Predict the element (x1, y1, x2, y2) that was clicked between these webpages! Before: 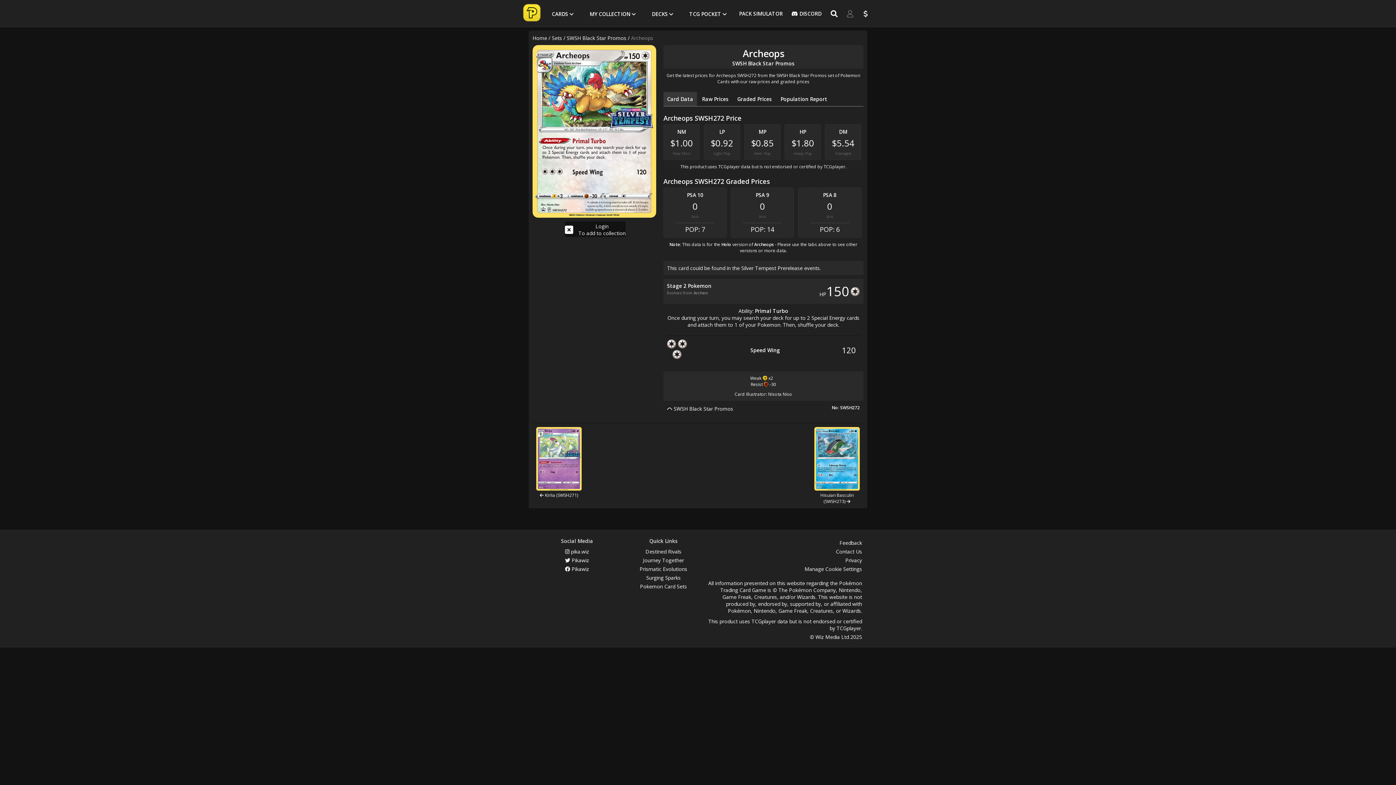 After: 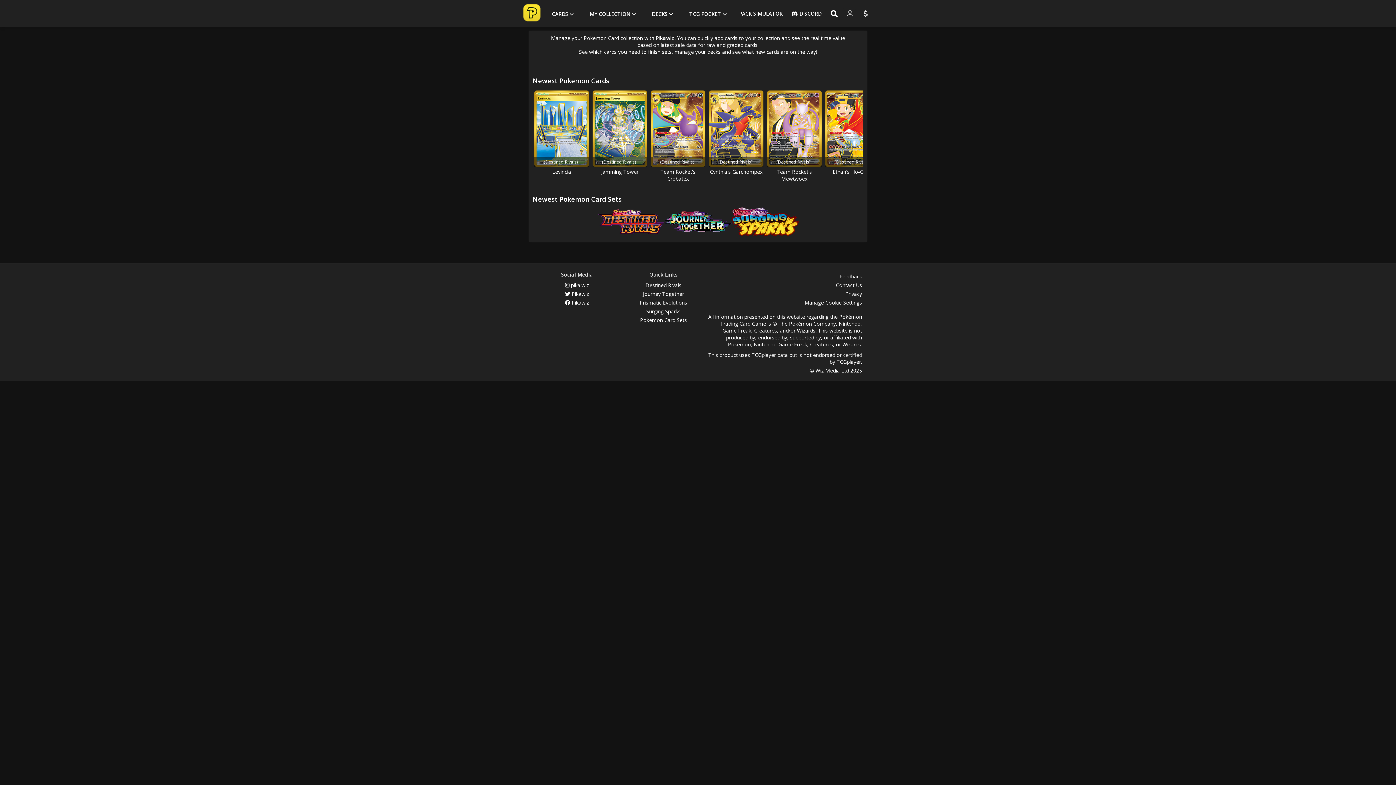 Action: label: Home bbox: (532, 34, 552, 41)